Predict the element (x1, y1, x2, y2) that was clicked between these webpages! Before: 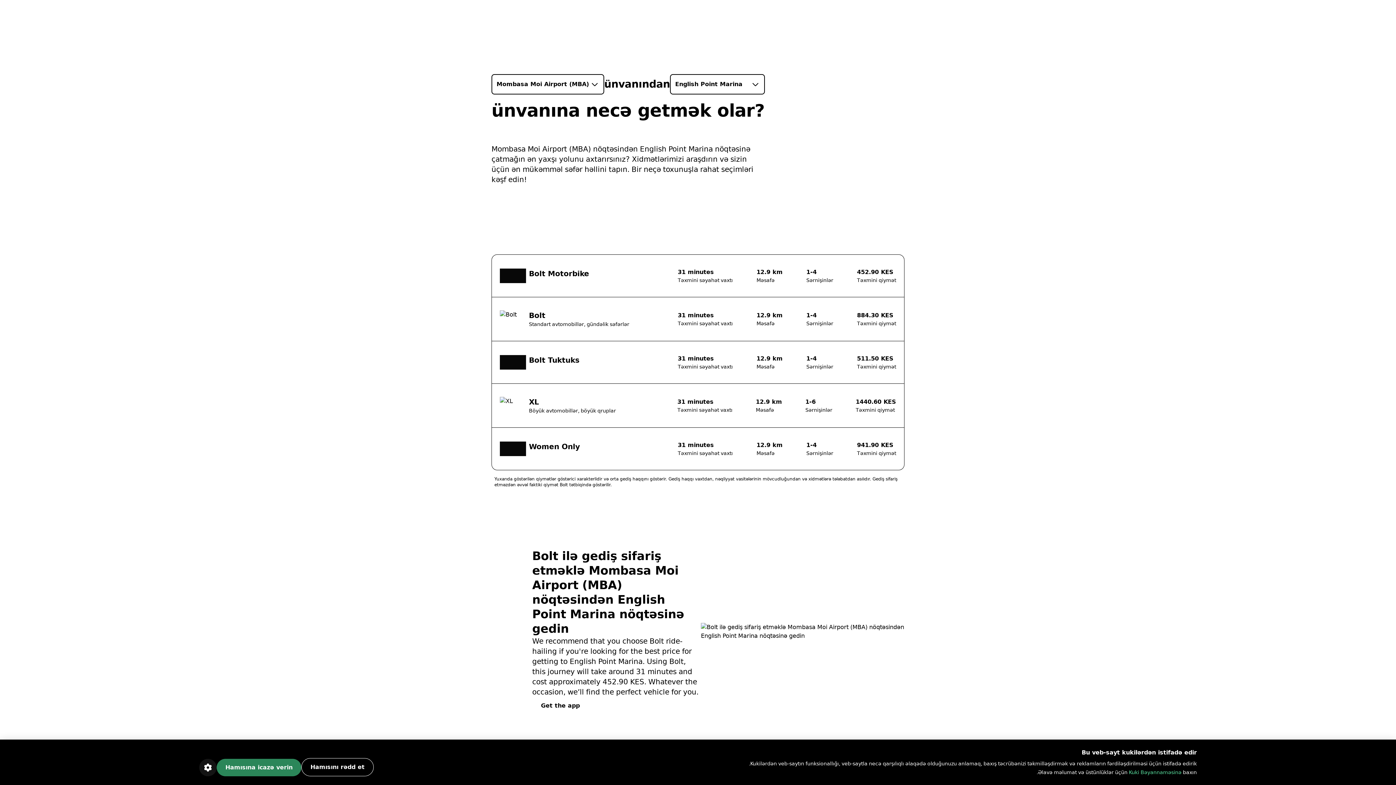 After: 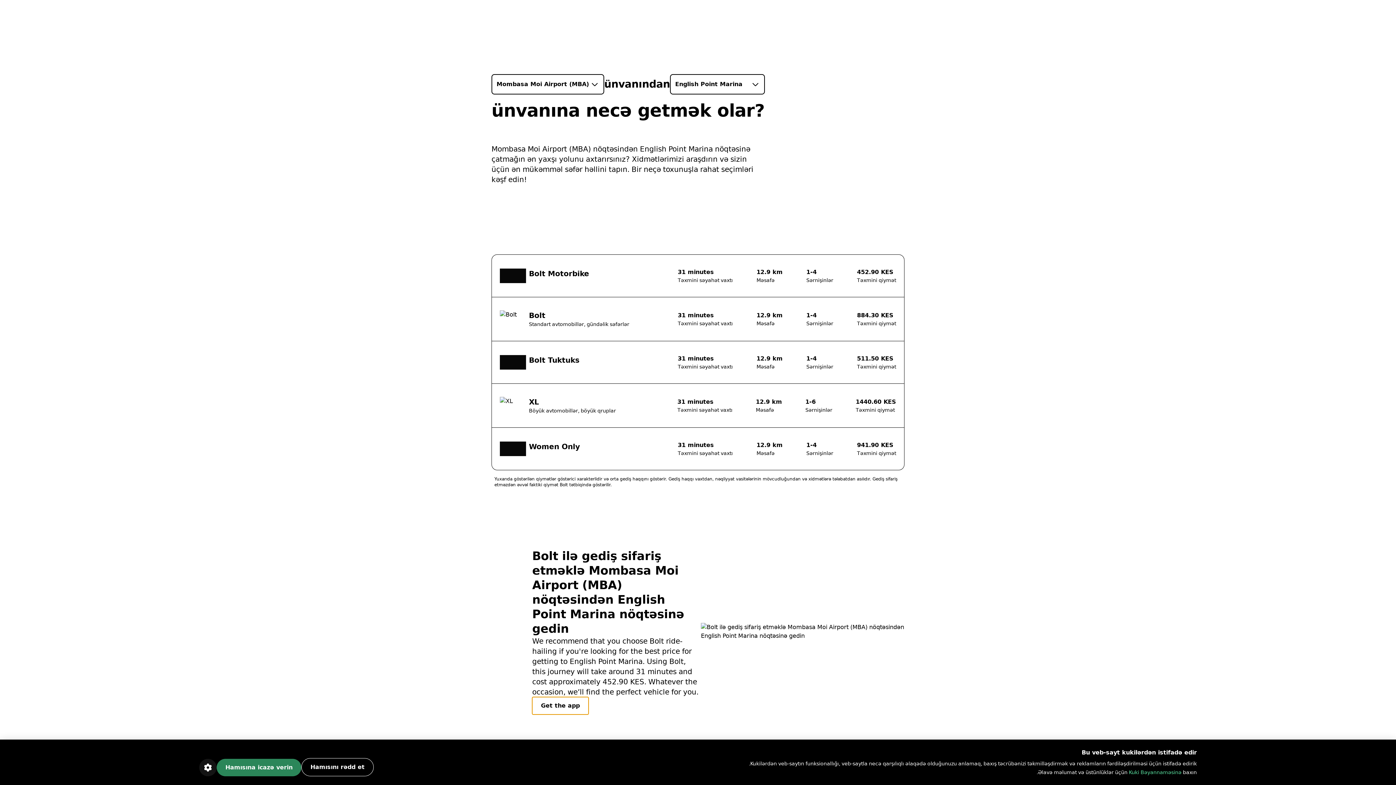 Action: label: Get the app bbox: (532, 697, 588, 714)